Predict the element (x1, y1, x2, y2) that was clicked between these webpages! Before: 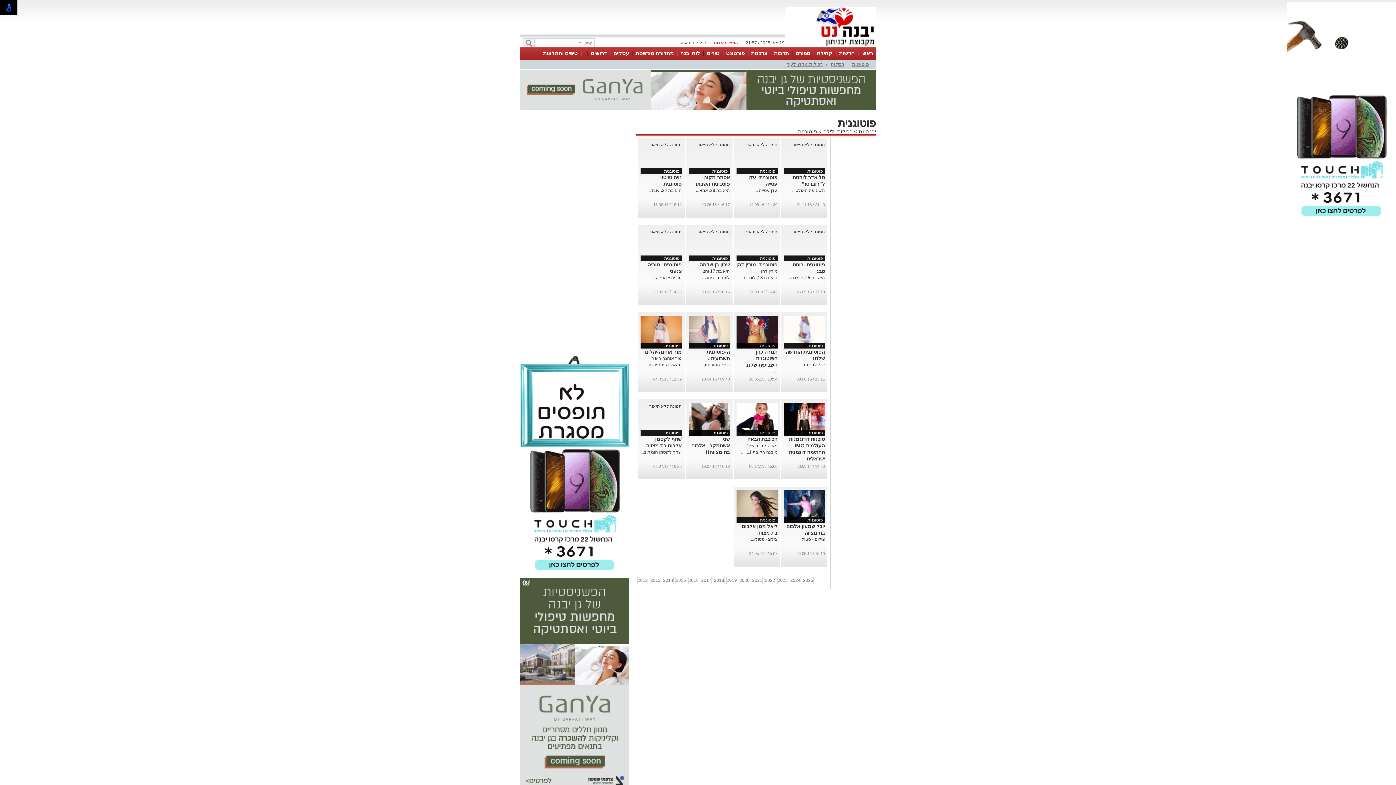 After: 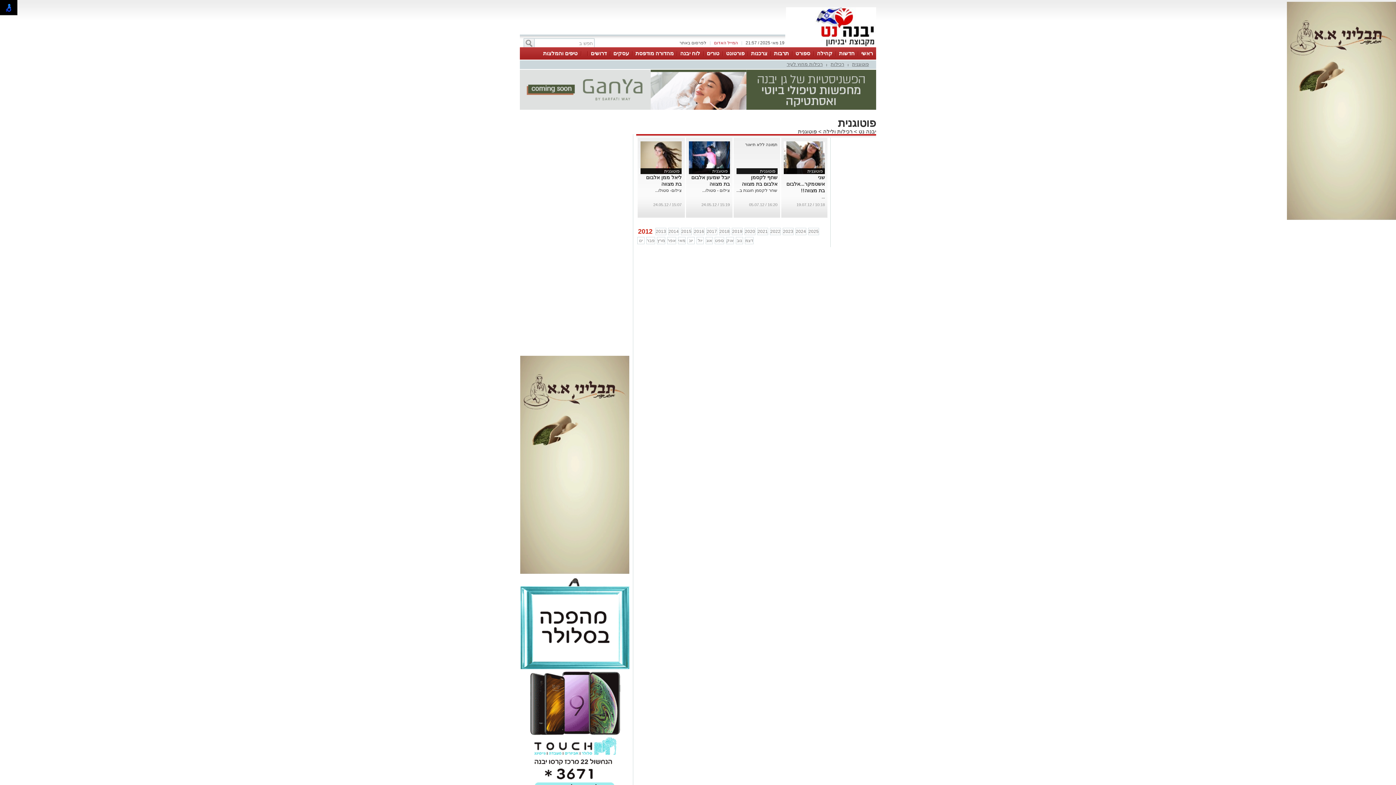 Action: bbox: (637, 577, 648, 584) label: 2012